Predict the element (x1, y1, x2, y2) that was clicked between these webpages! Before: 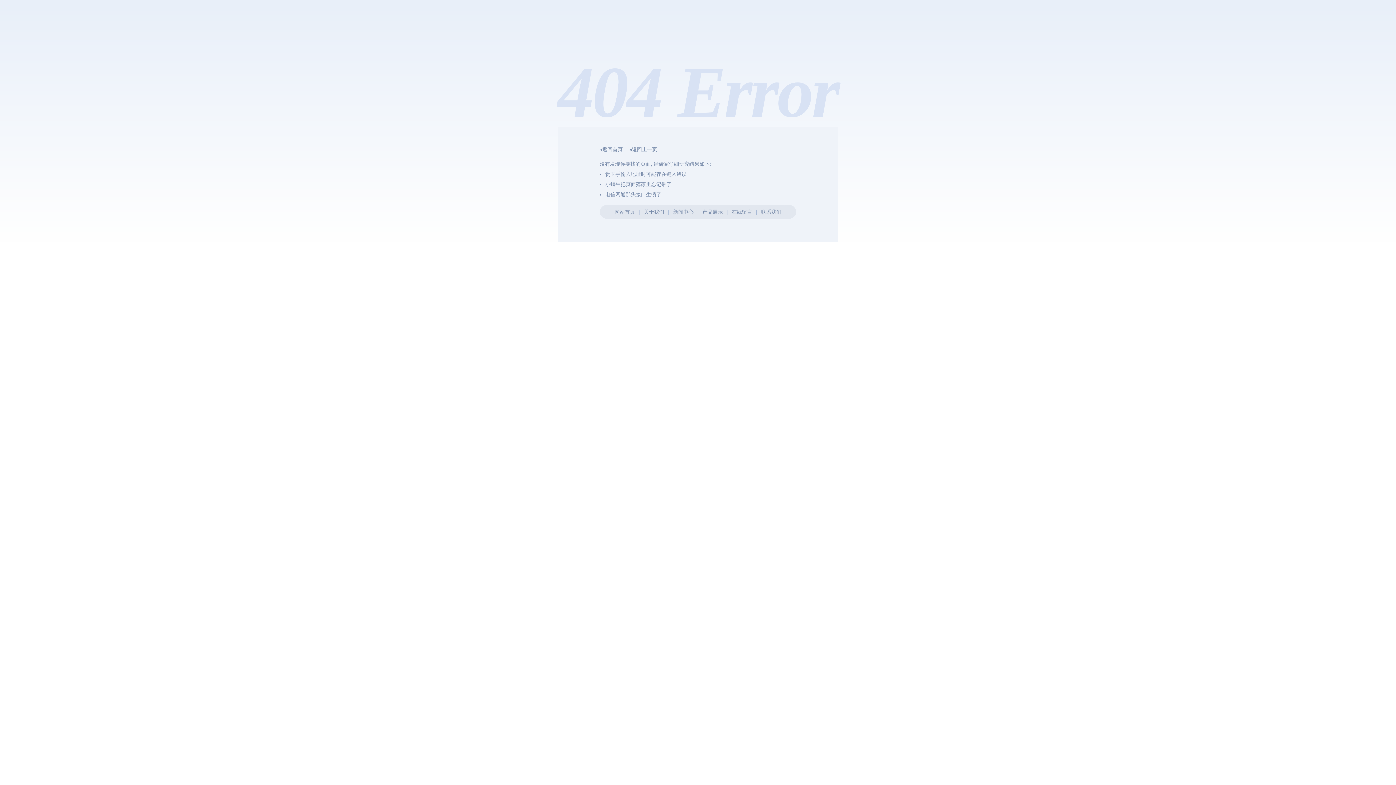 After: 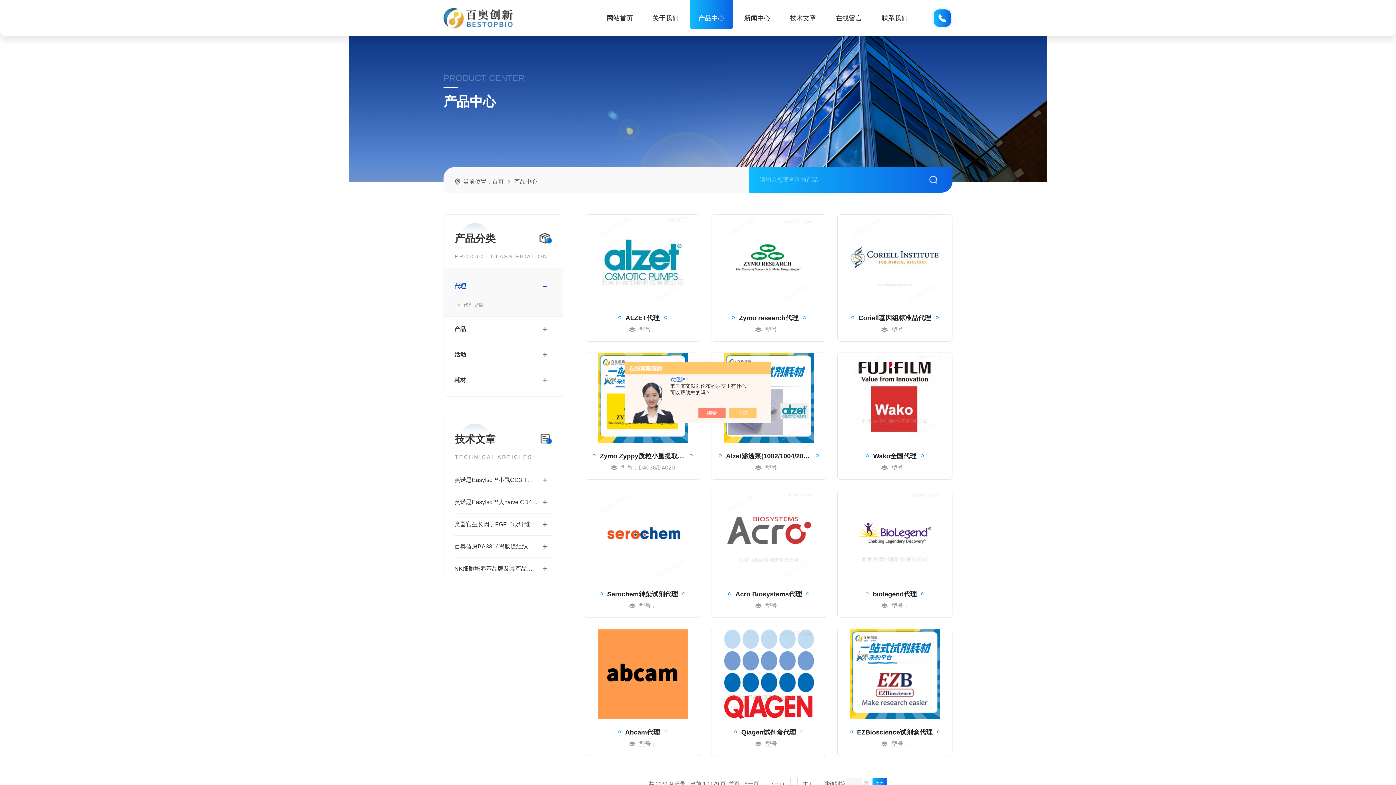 Action: label: 产品展示 bbox: (702, 209, 723, 214)